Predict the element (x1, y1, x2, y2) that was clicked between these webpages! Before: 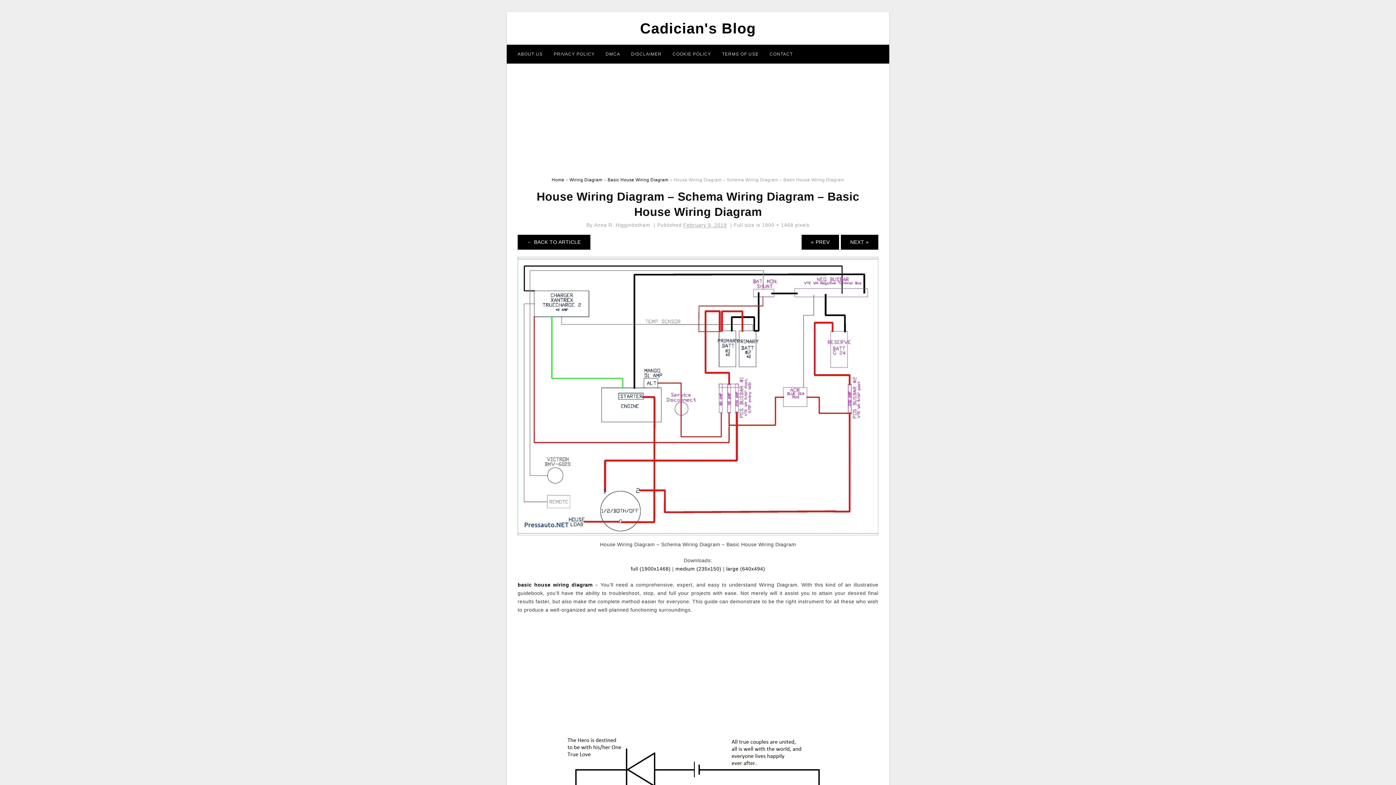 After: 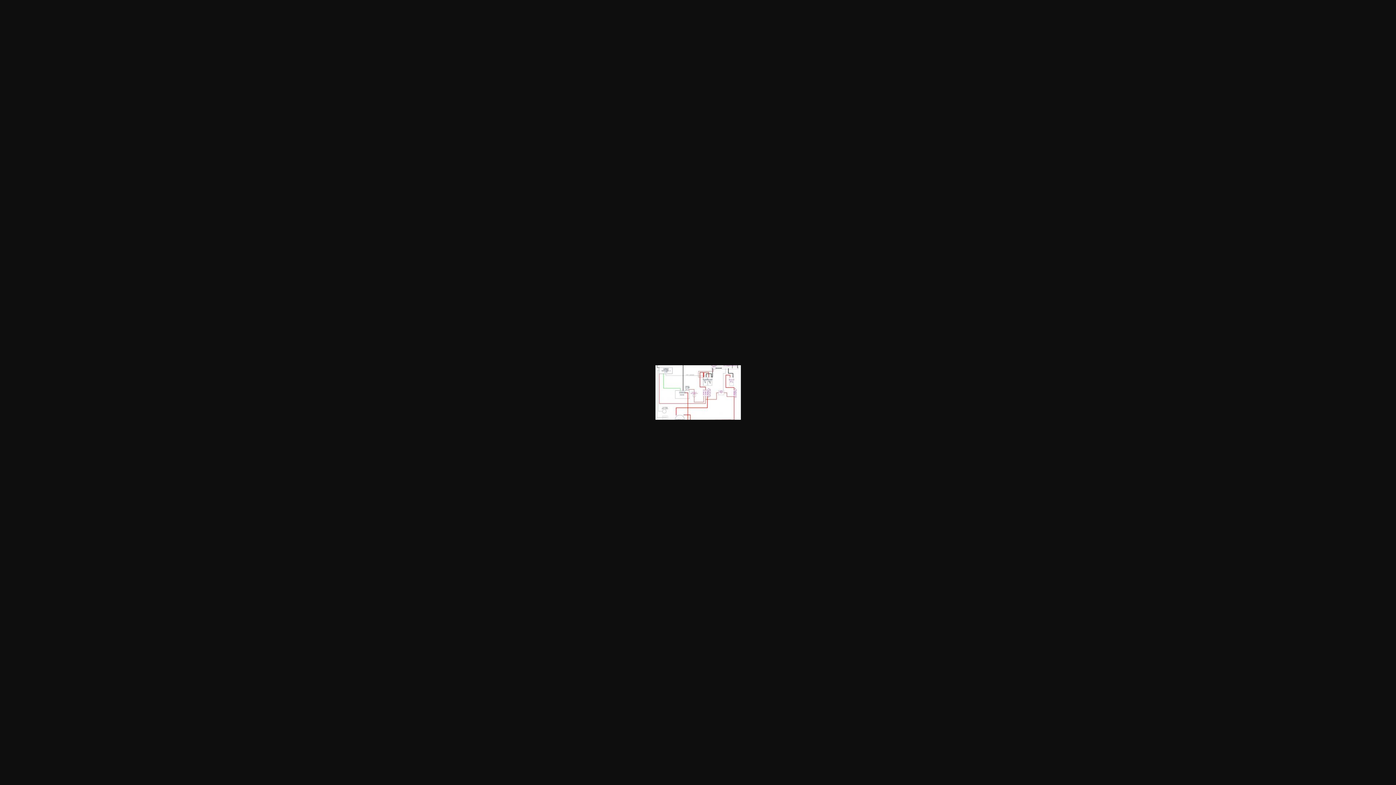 Action: label: medium (235x150) bbox: (675, 566, 721, 572)